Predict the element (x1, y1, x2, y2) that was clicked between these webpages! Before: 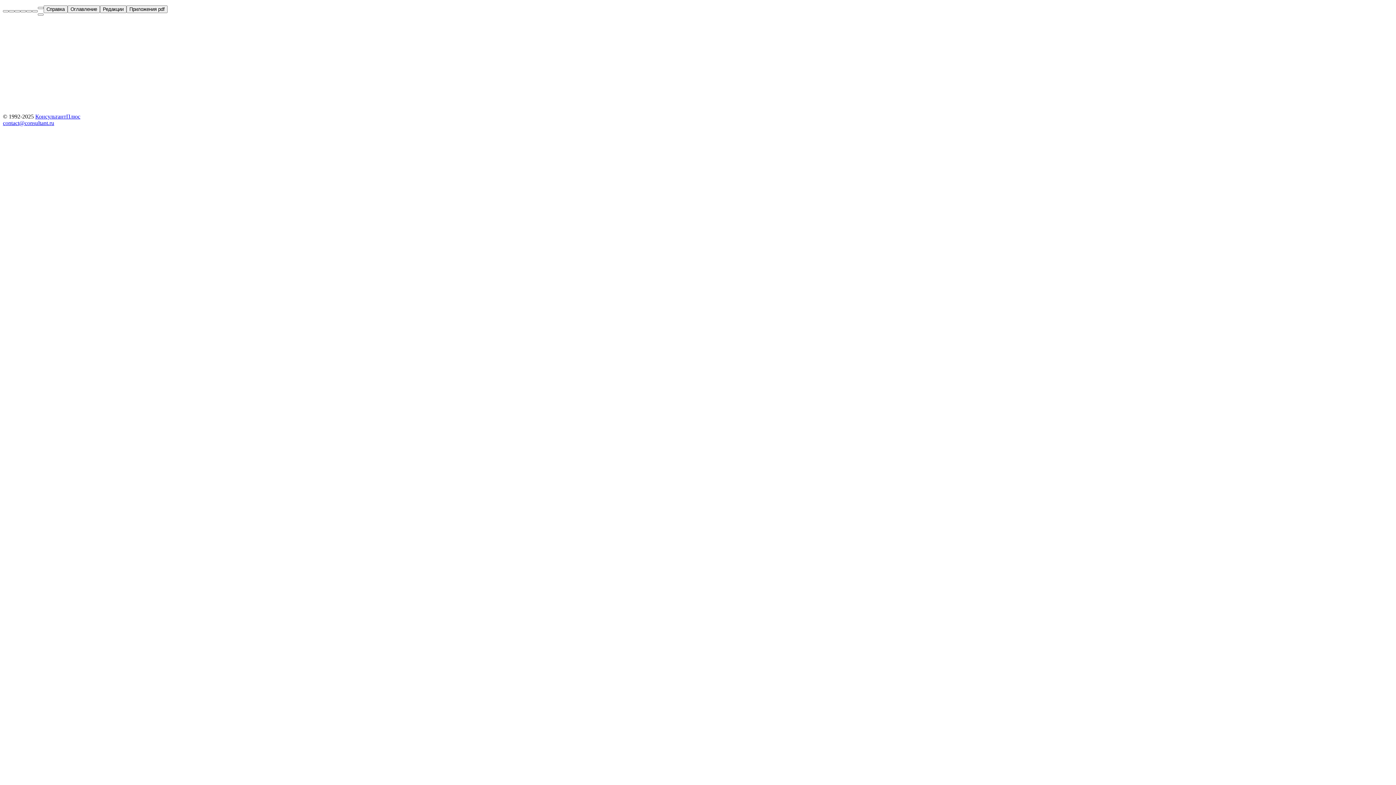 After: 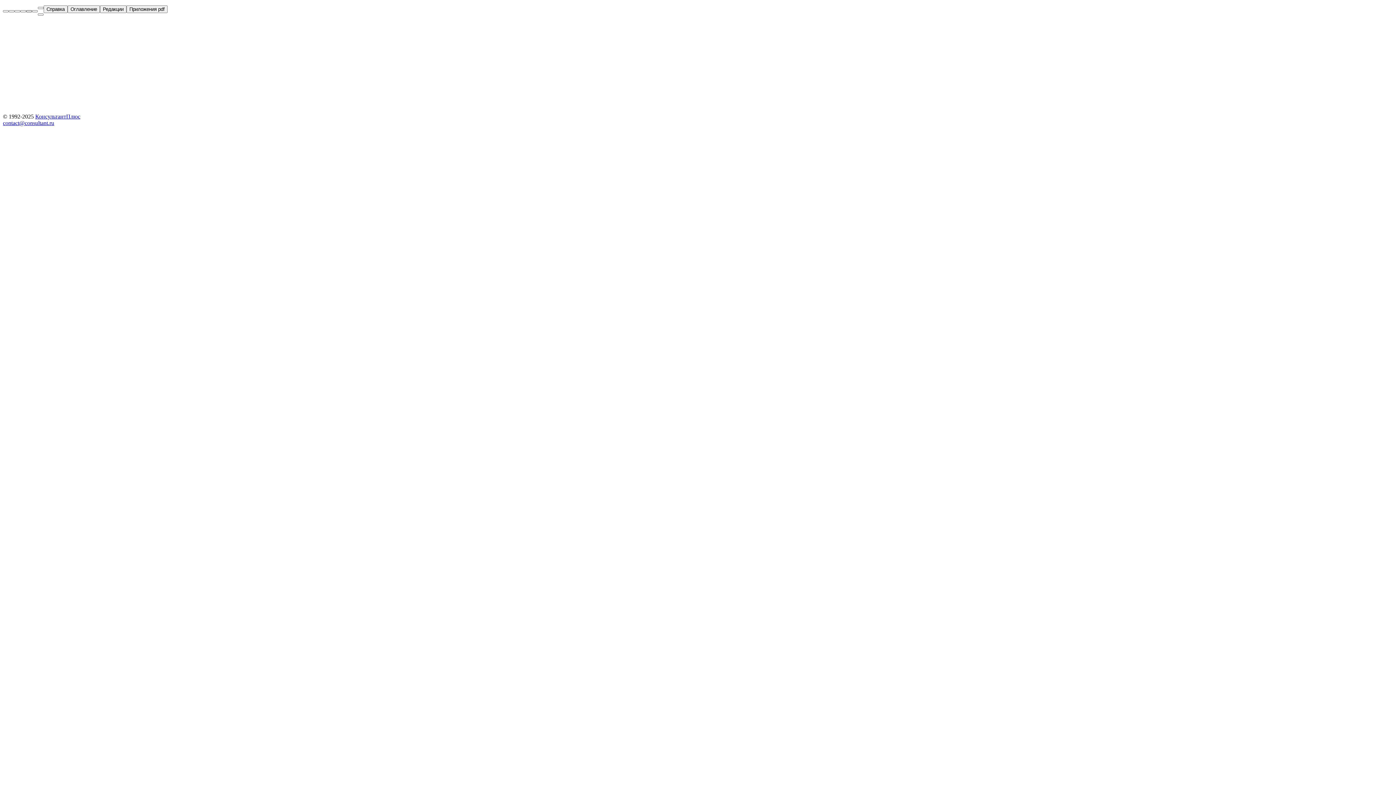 Action: bbox: (26, 10, 32, 12)